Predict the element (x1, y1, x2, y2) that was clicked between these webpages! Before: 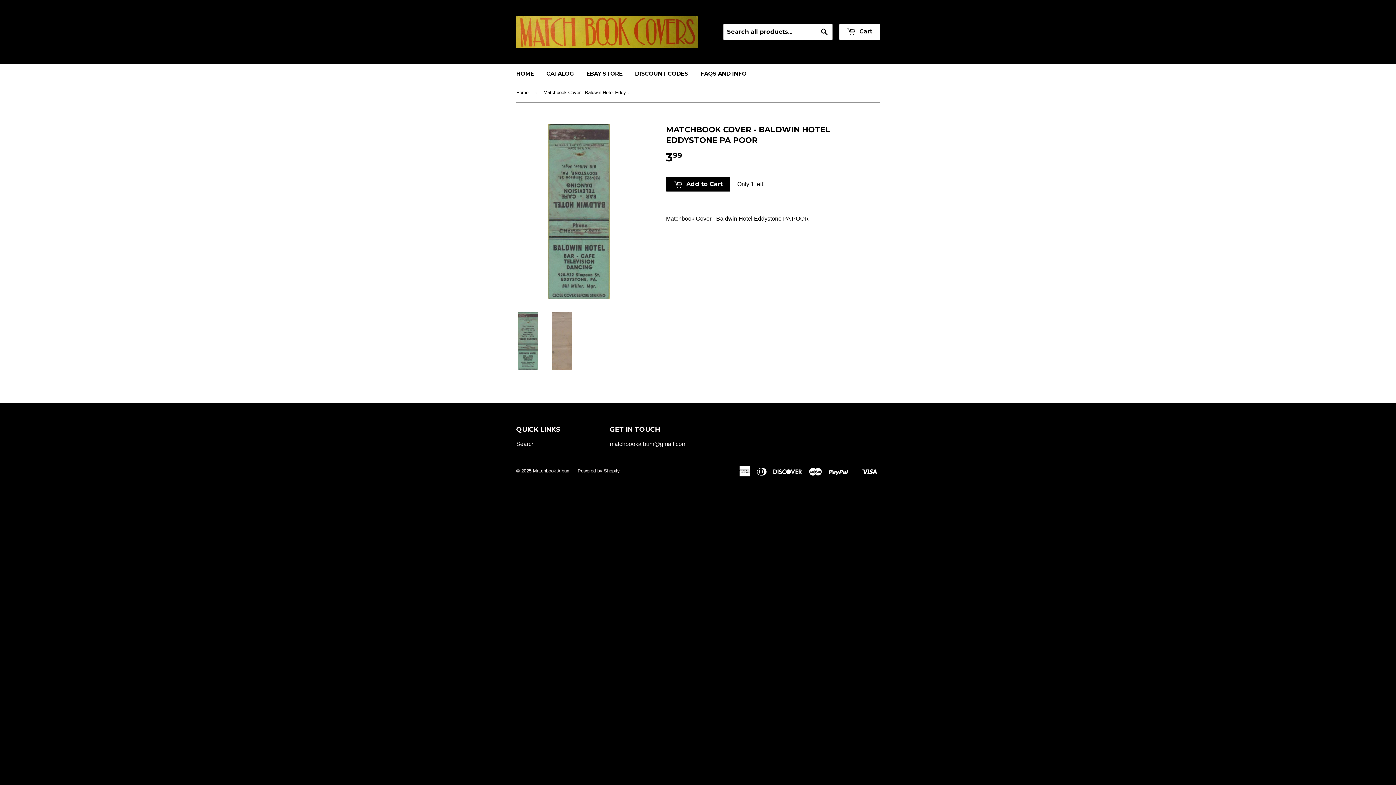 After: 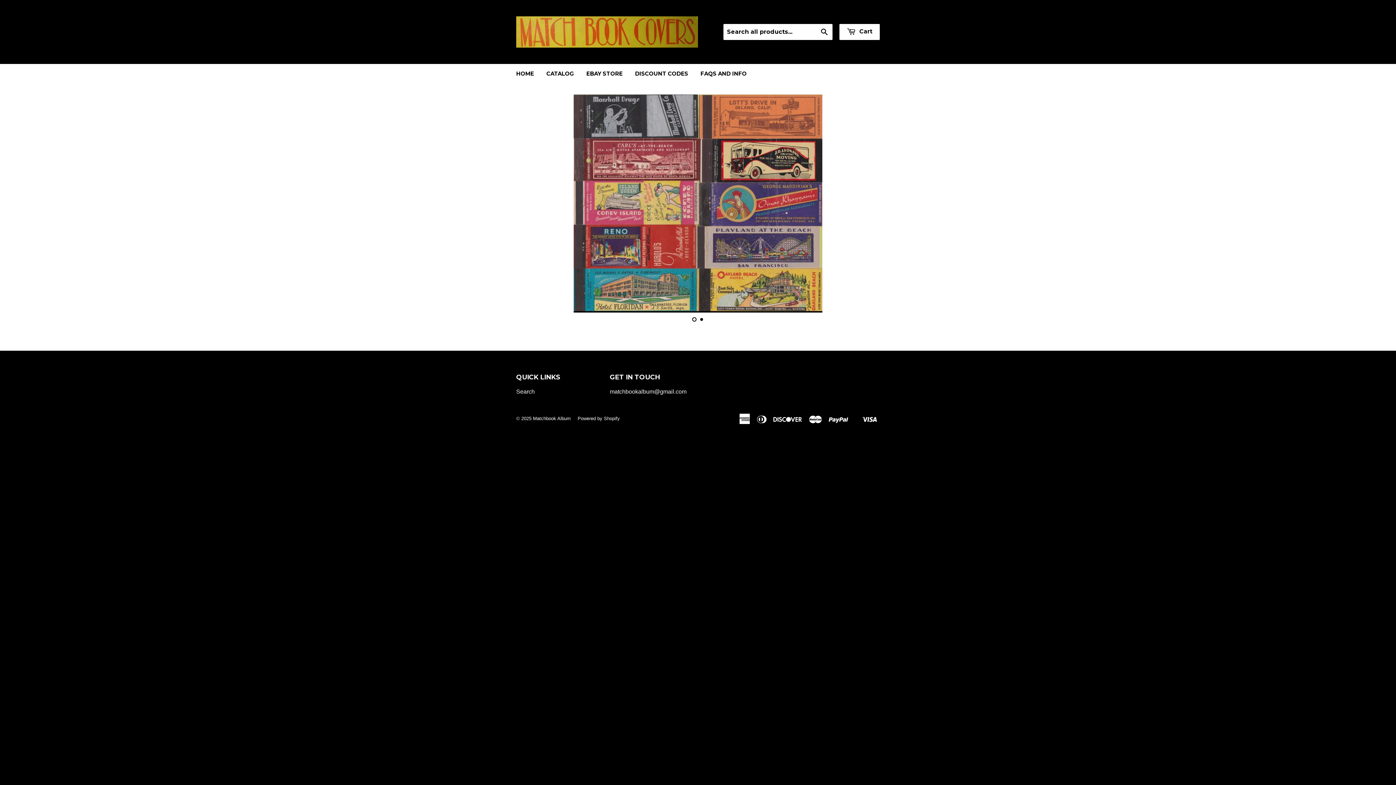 Action: bbox: (516, 16, 698, 47)